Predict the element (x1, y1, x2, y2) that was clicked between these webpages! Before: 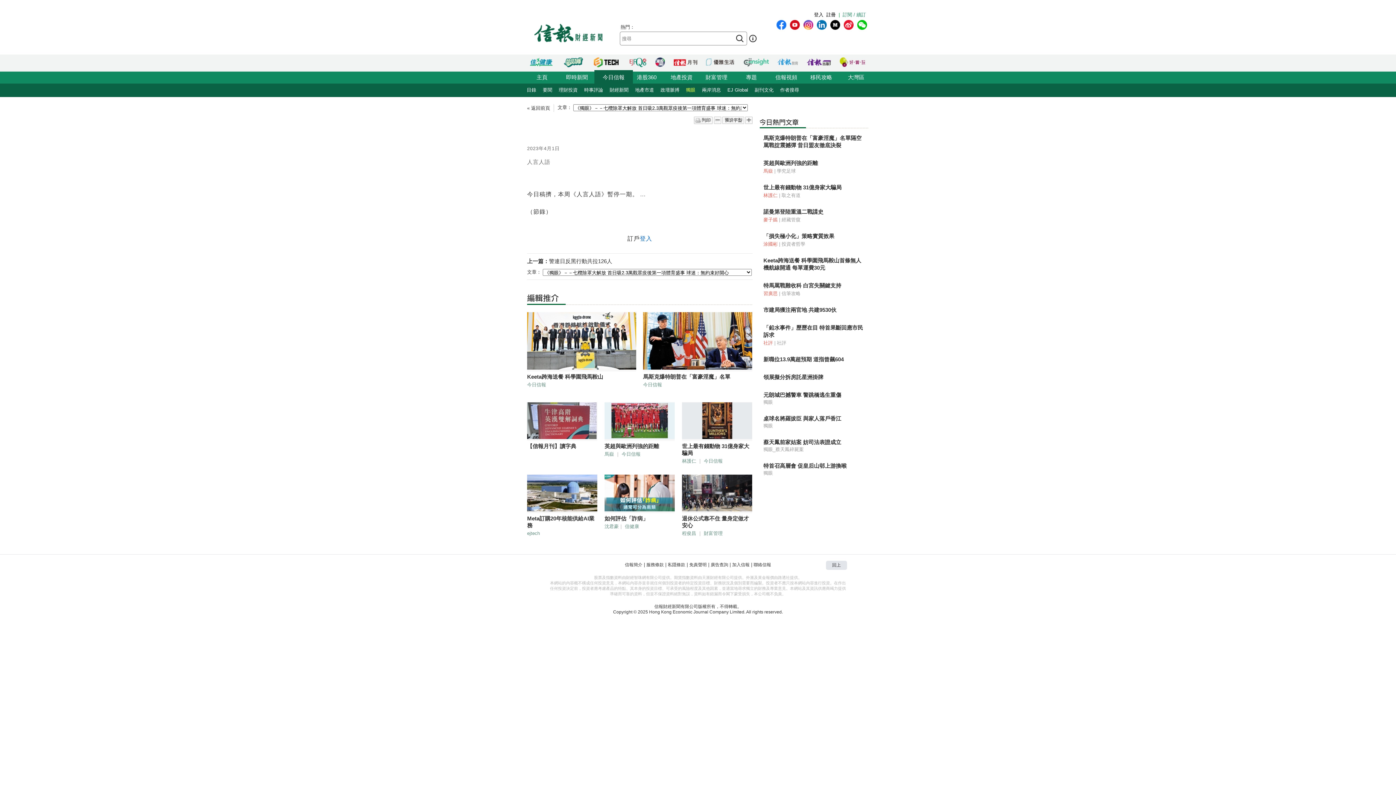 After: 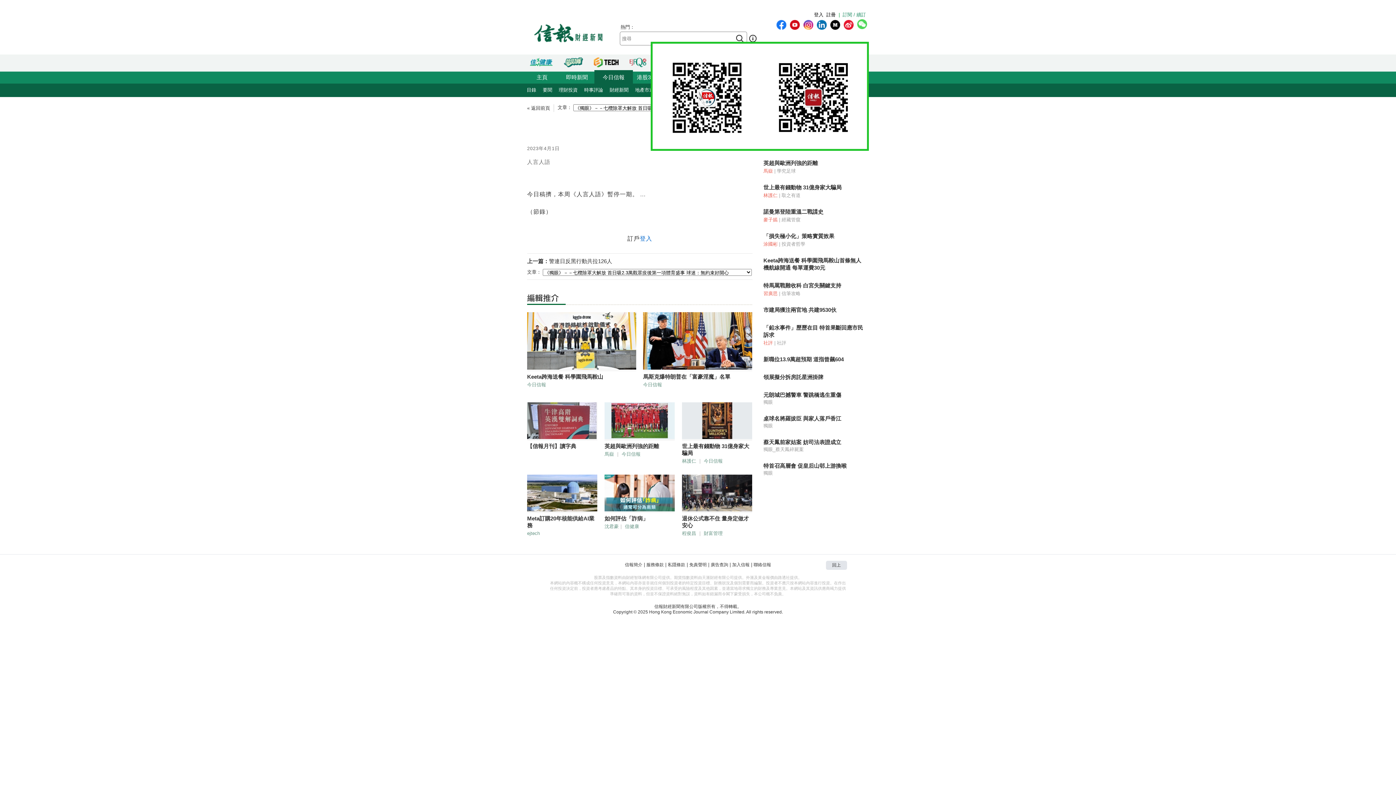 Action: bbox: (857, 20, 867, 29)